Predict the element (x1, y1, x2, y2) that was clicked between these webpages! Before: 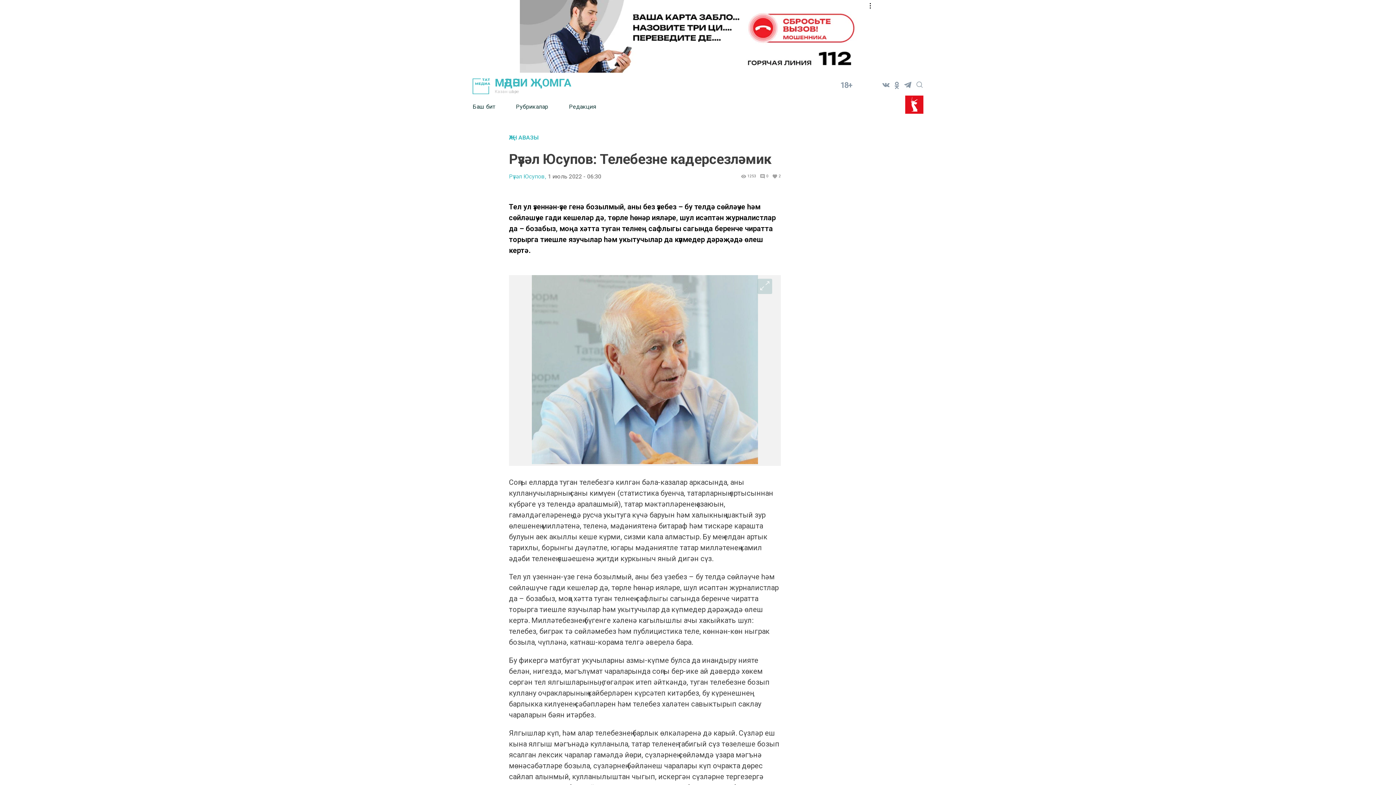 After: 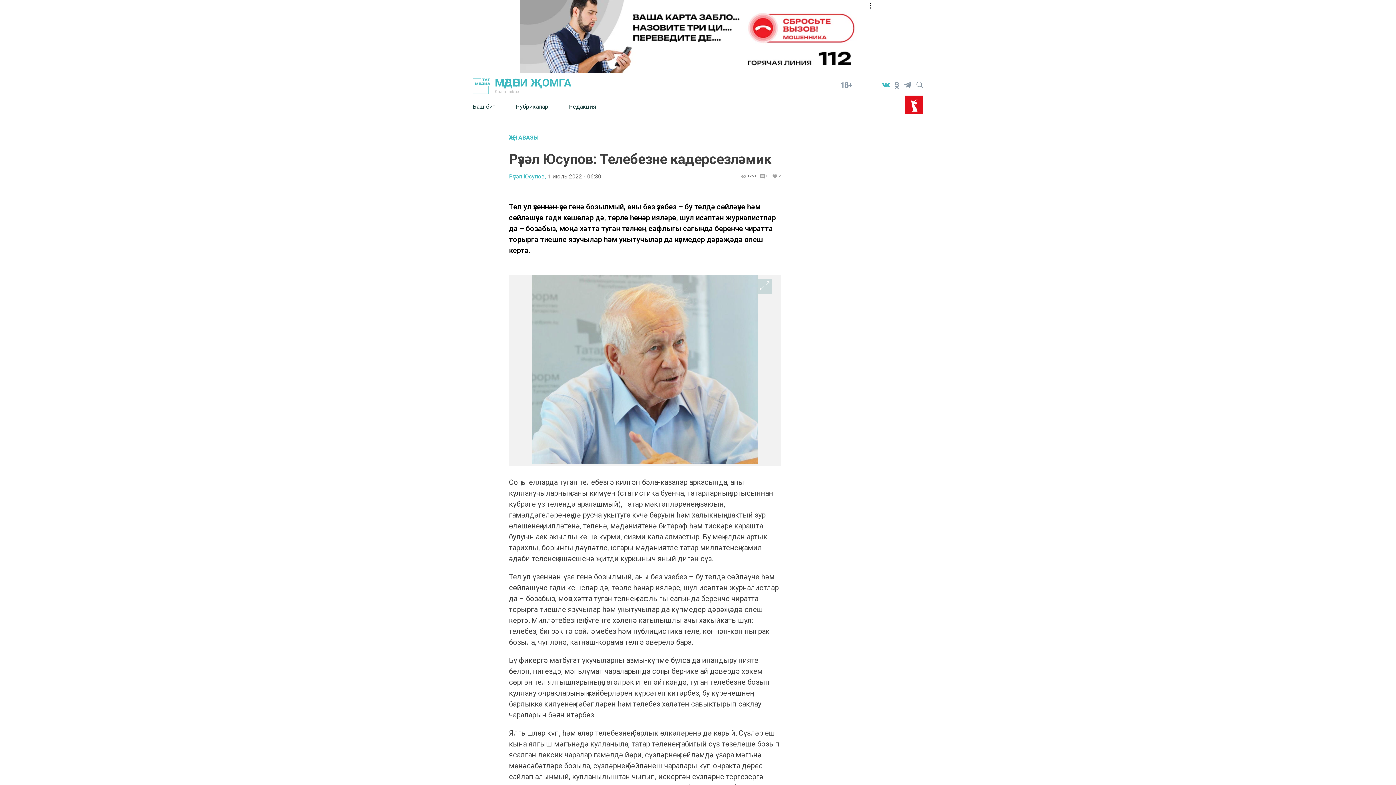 Action: bbox: (880, 79, 891, 90)